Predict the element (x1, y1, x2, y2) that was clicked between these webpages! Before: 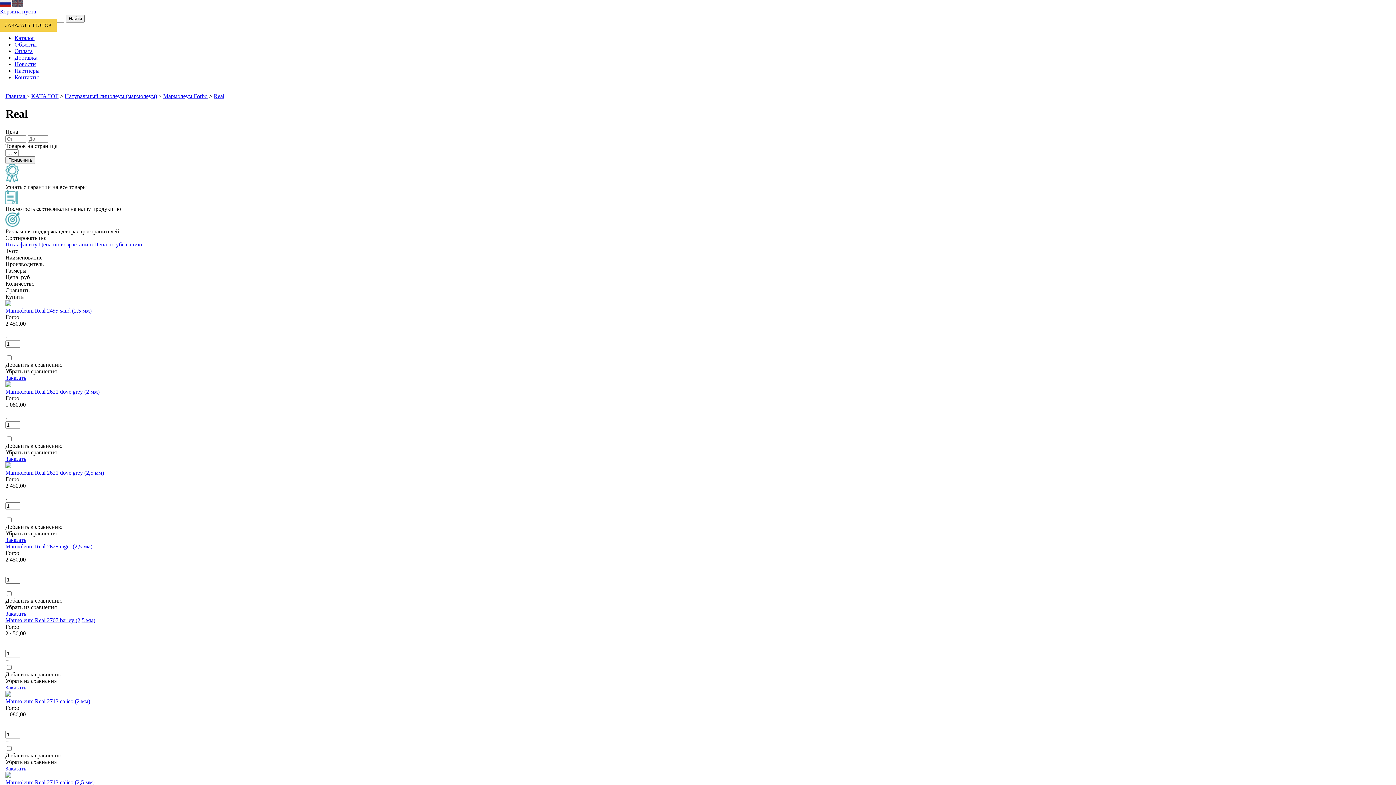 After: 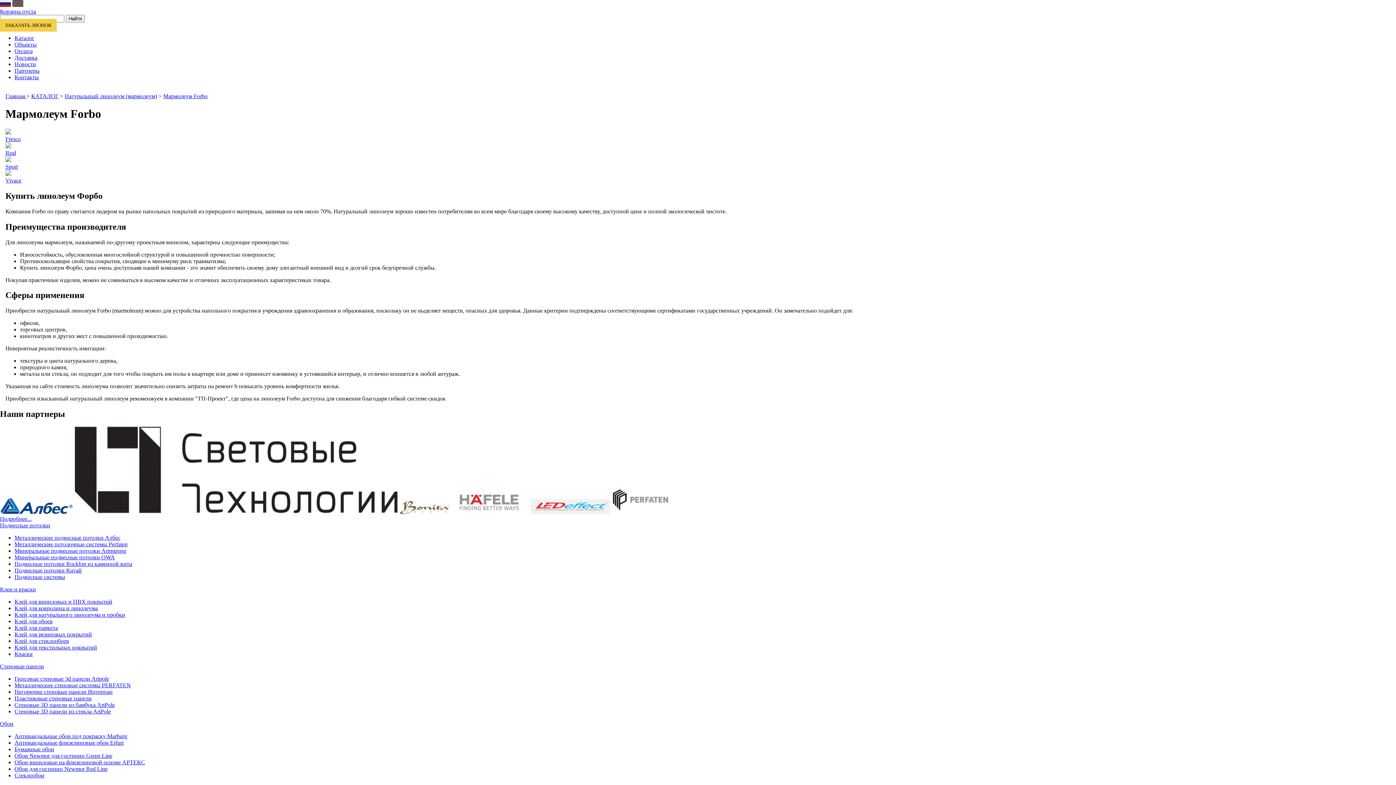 Action: bbox: (163, 93, 207, 99) label: Мармолеум Forbo